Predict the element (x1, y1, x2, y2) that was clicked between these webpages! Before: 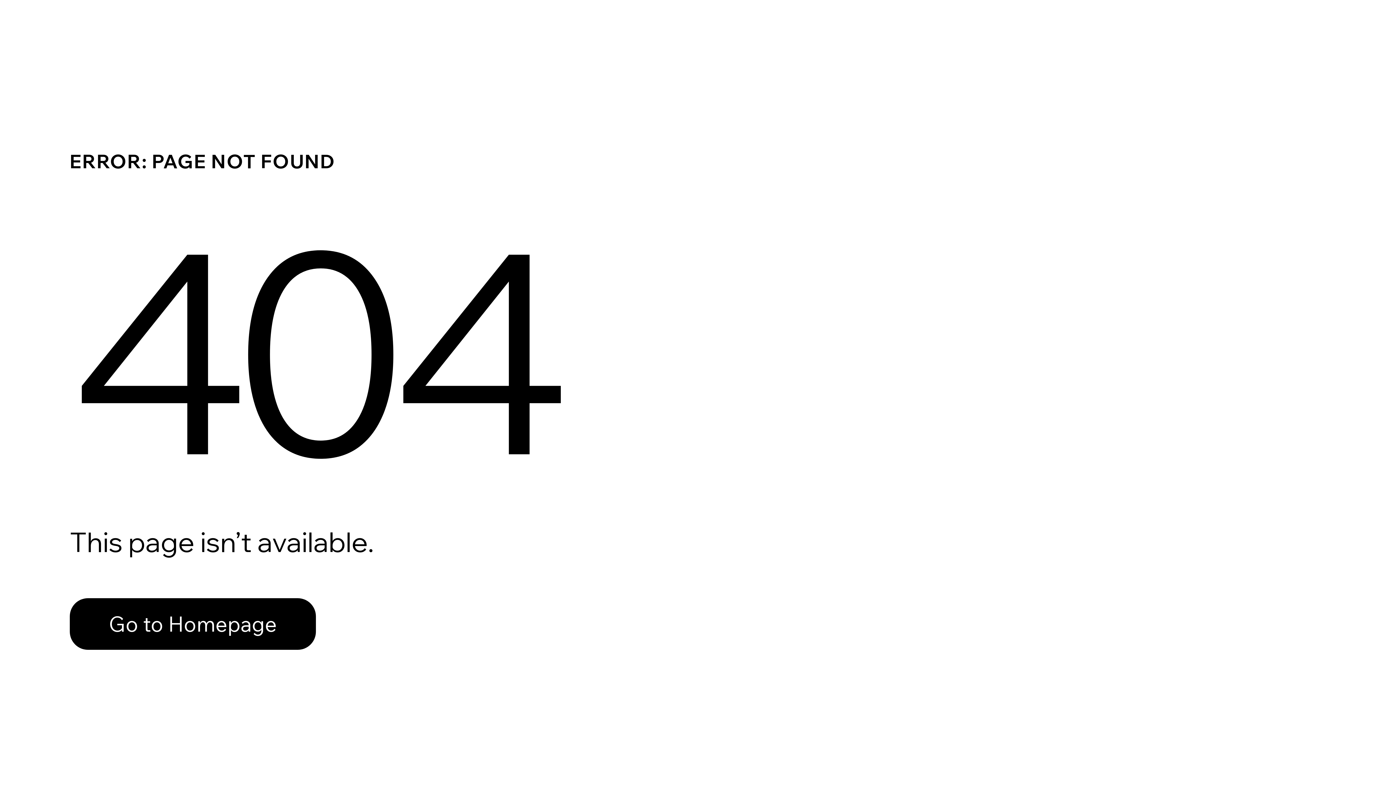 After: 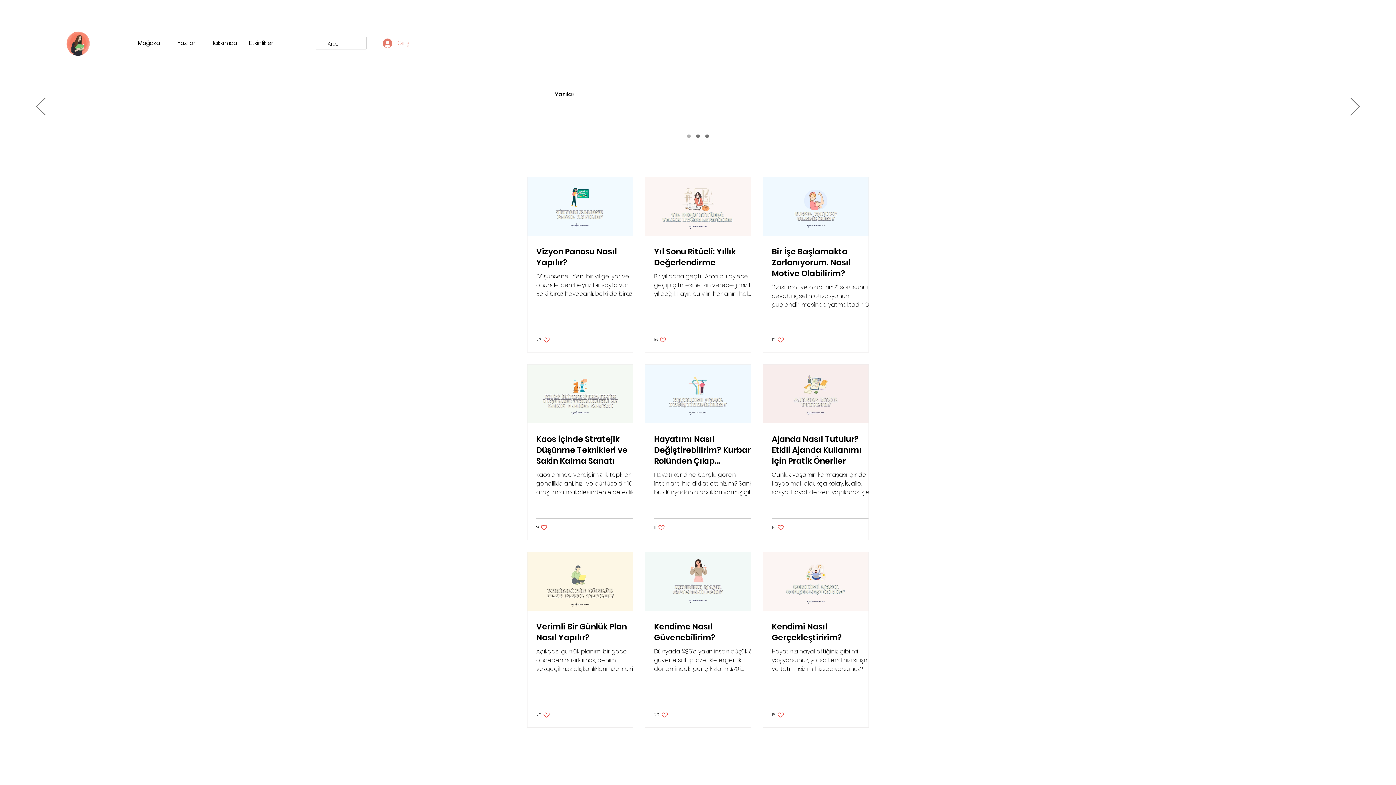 Action: bbox: (69, 598, 316, 650) label: Go to Homepage